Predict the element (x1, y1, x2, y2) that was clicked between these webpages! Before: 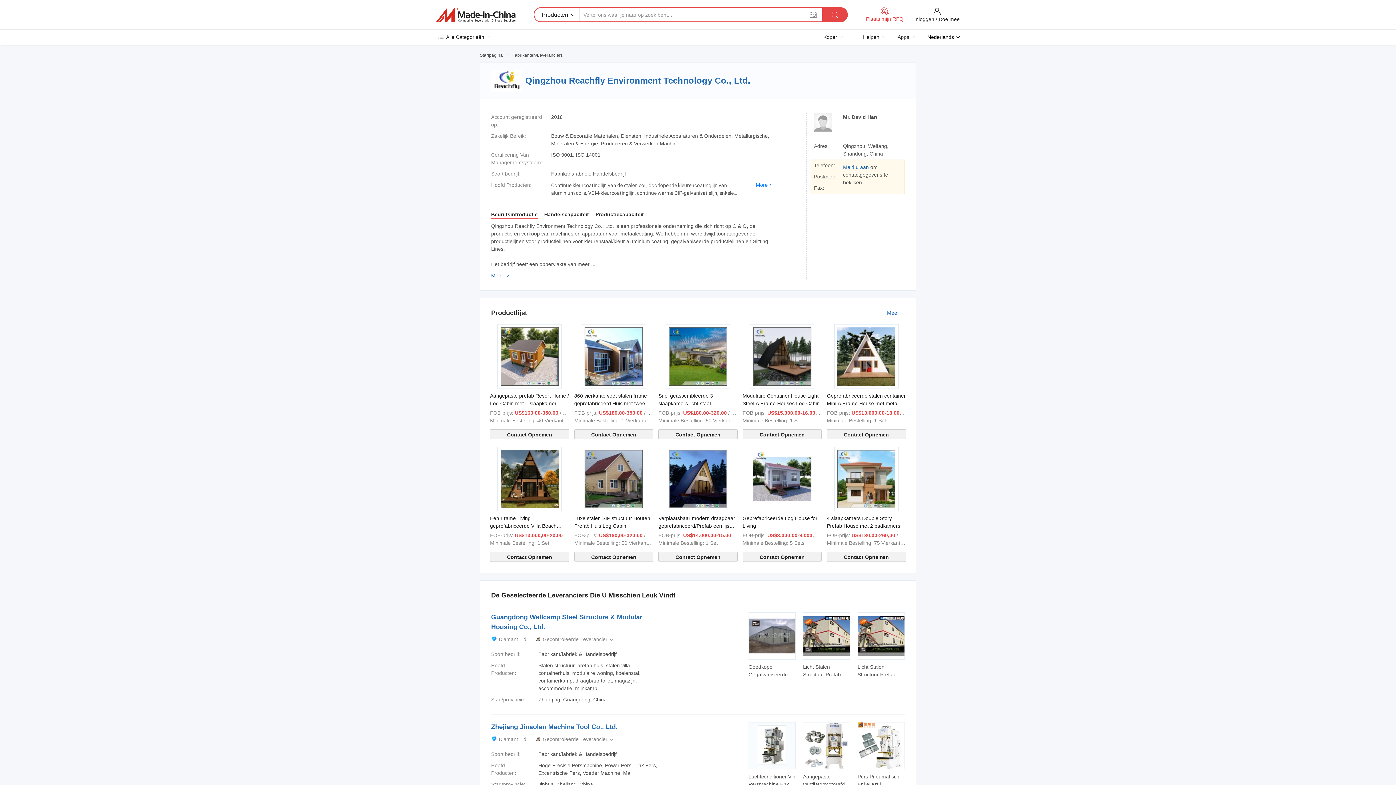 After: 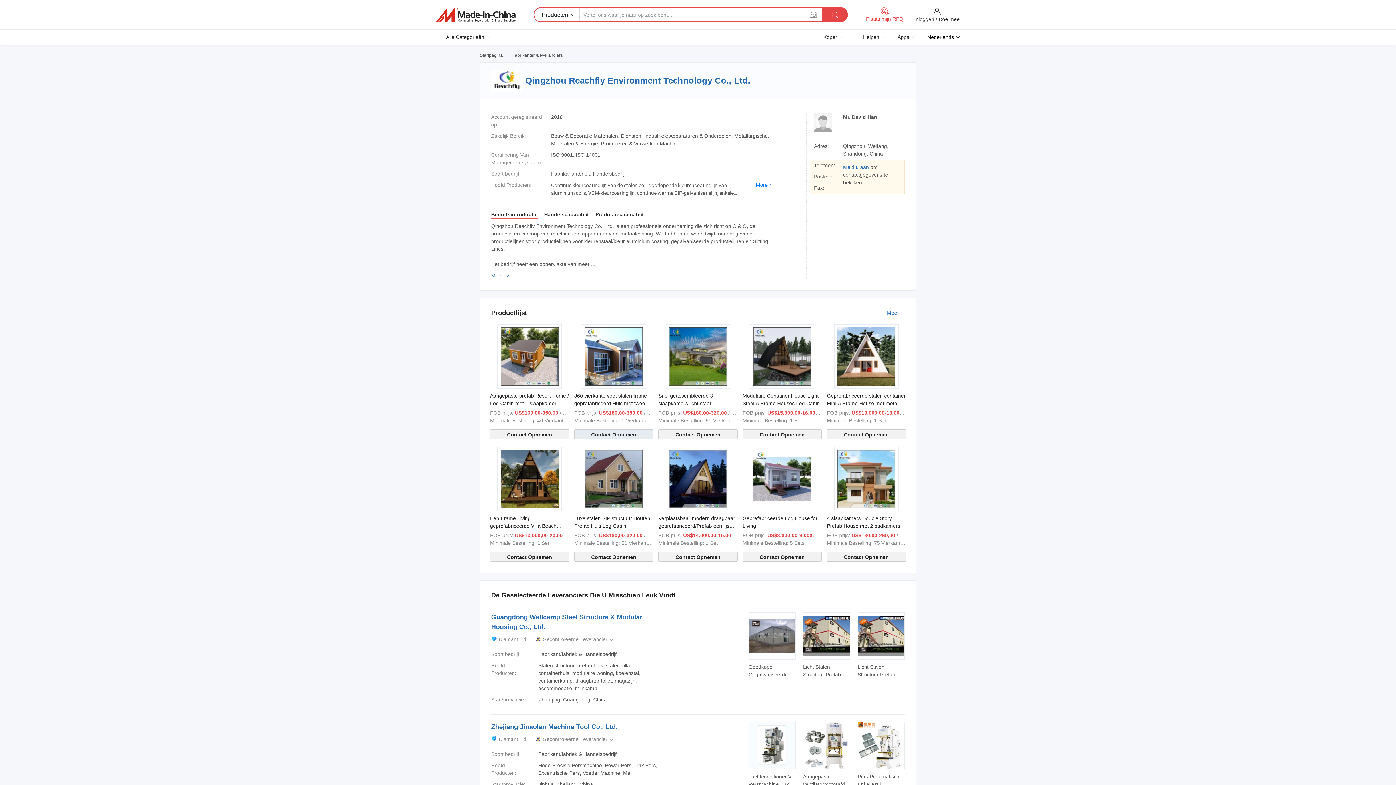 Action: bbox: (574, 429, 653, 439) label: Contact Opnemen